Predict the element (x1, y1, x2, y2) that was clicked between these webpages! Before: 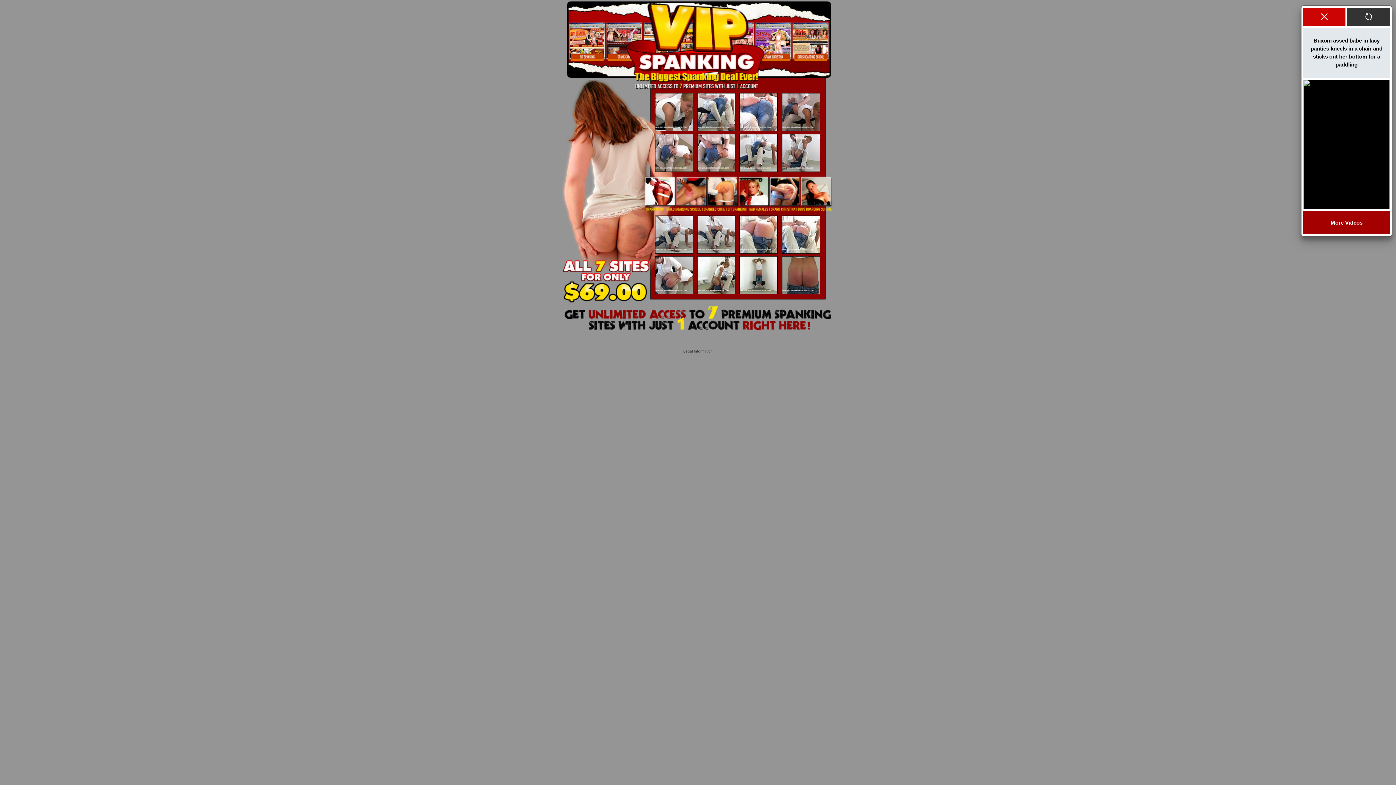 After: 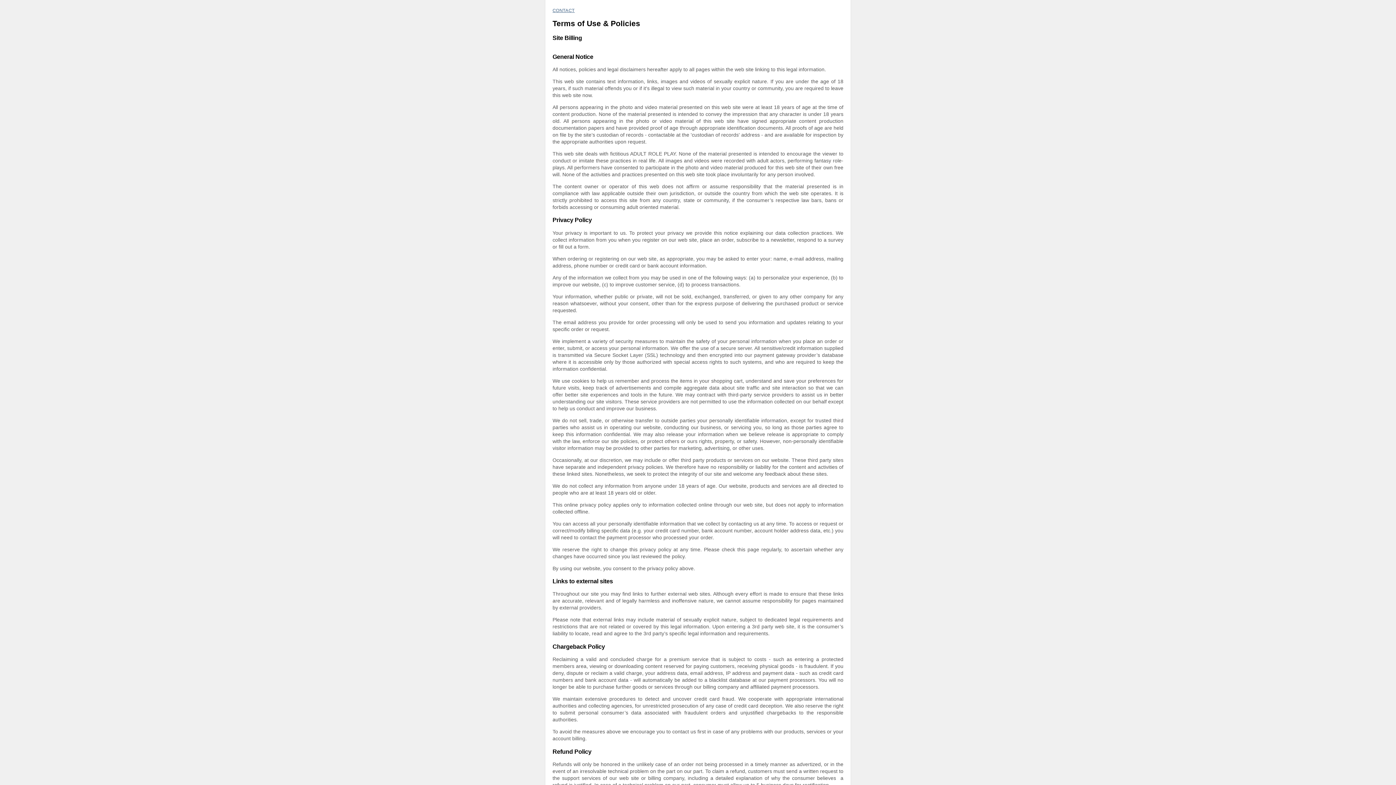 Action: bbox: (683, 347, 712, 353) label: Legal Information